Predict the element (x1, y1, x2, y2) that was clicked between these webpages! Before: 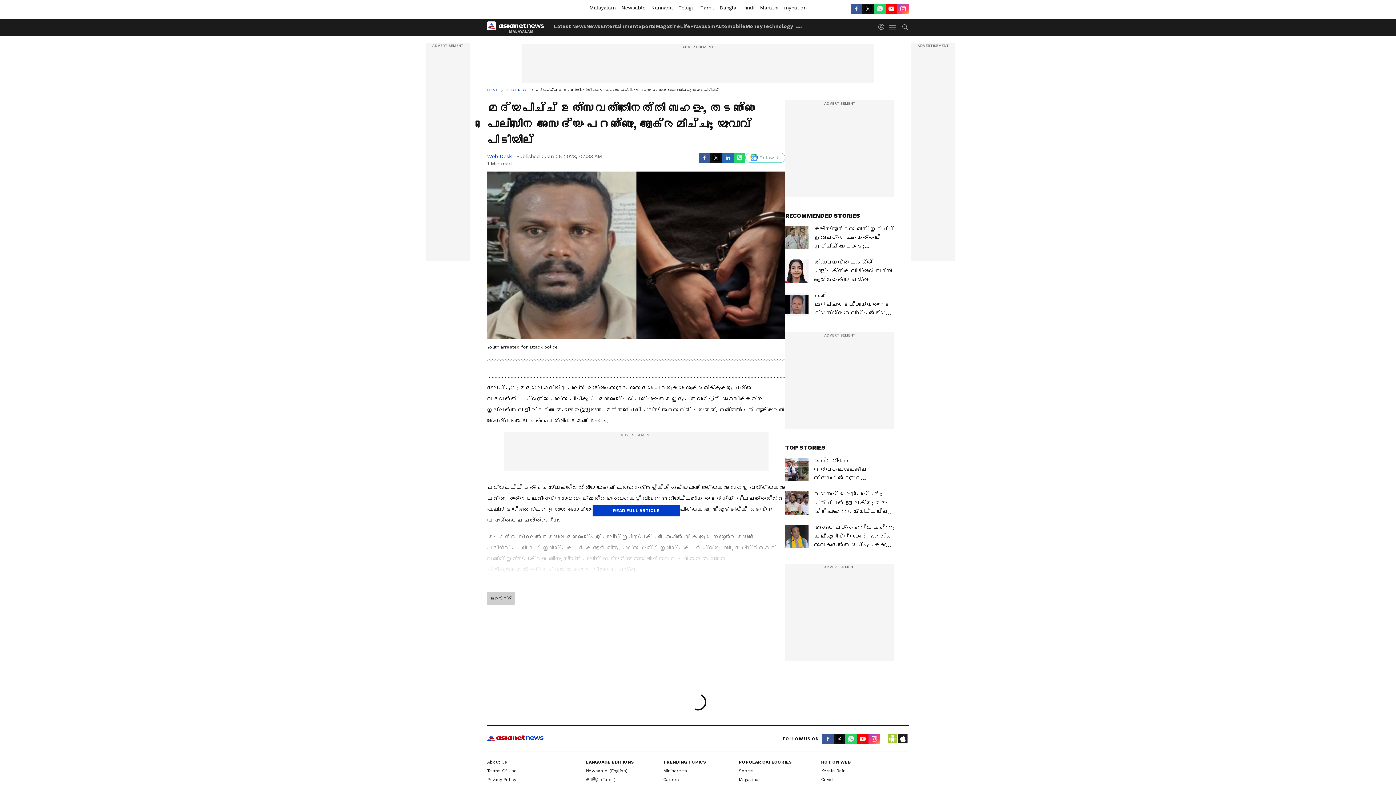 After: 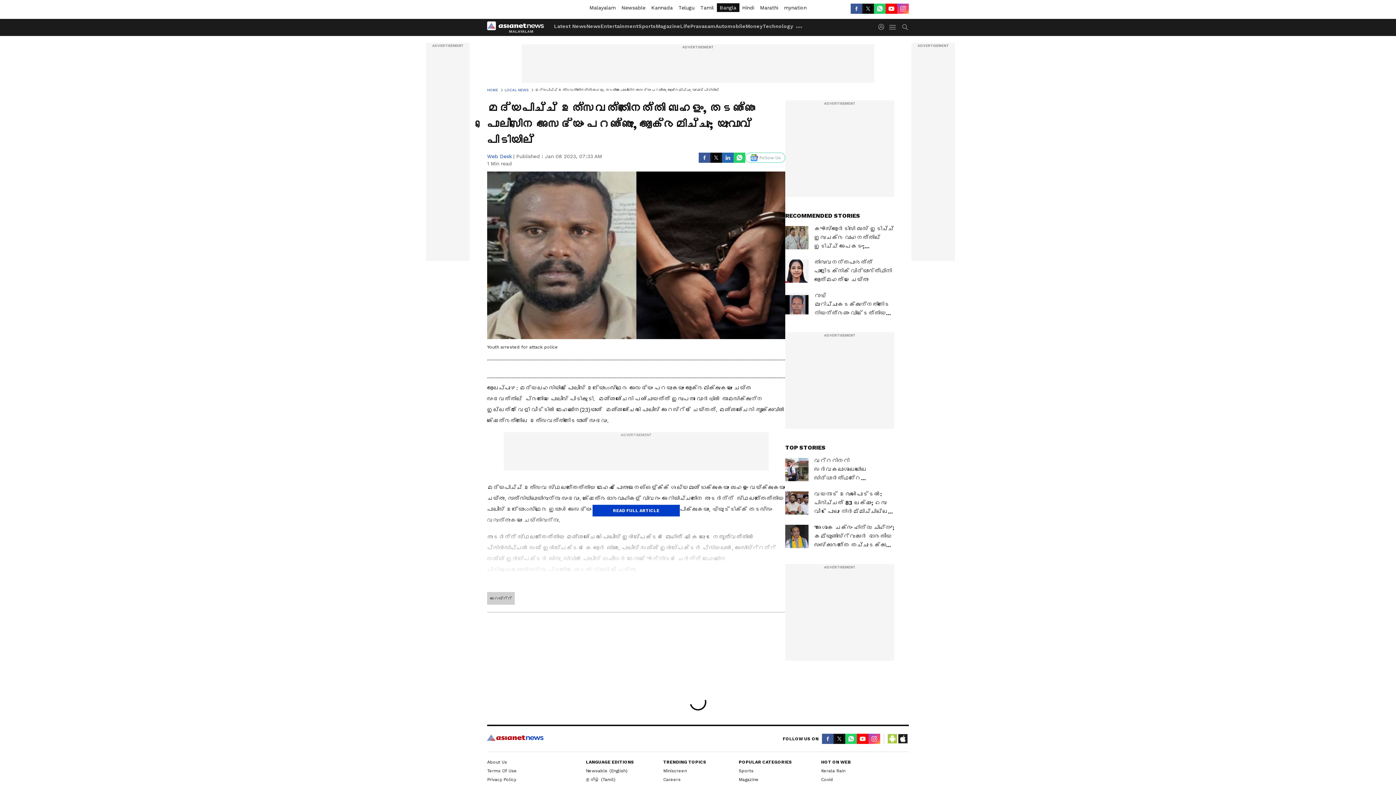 Action: label: Bangla bbox: (716, 3, 739, 12)